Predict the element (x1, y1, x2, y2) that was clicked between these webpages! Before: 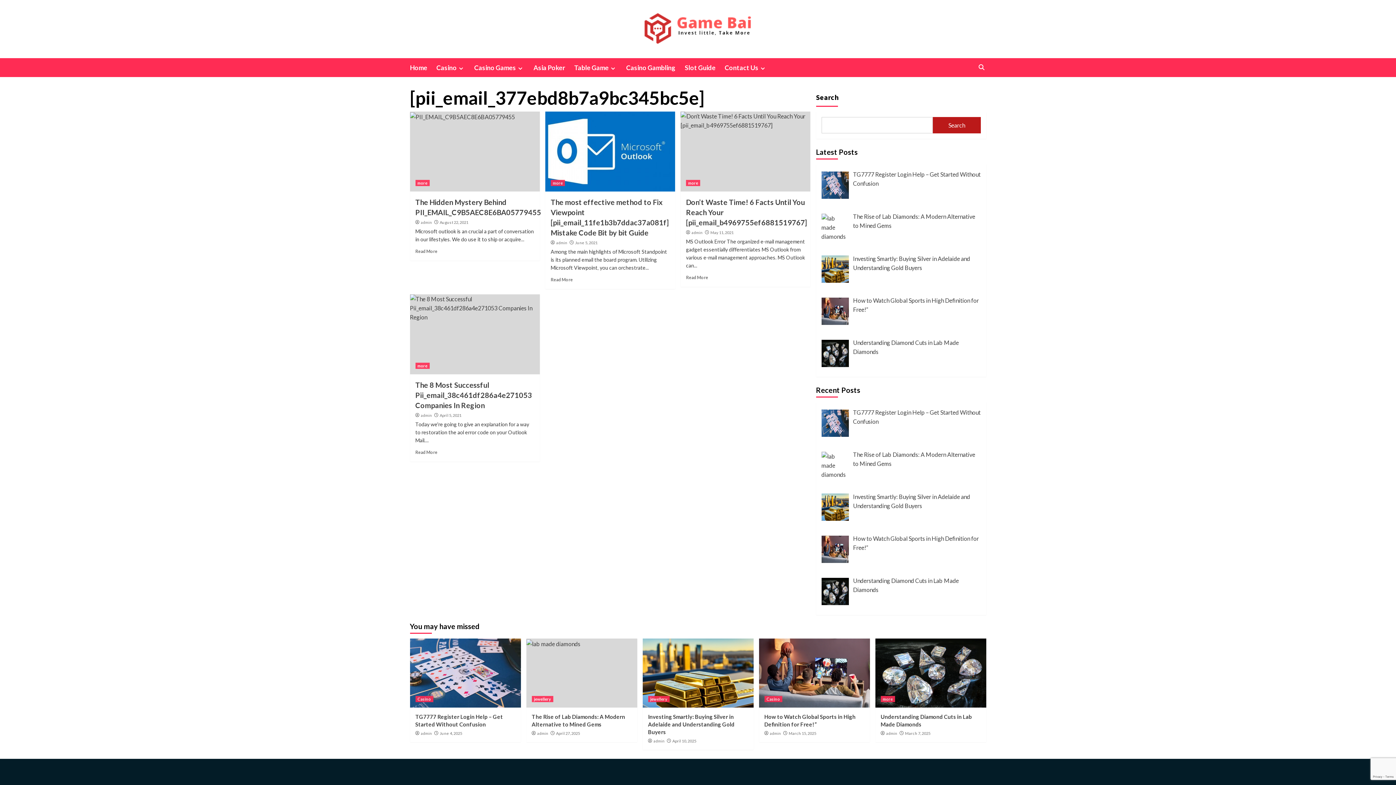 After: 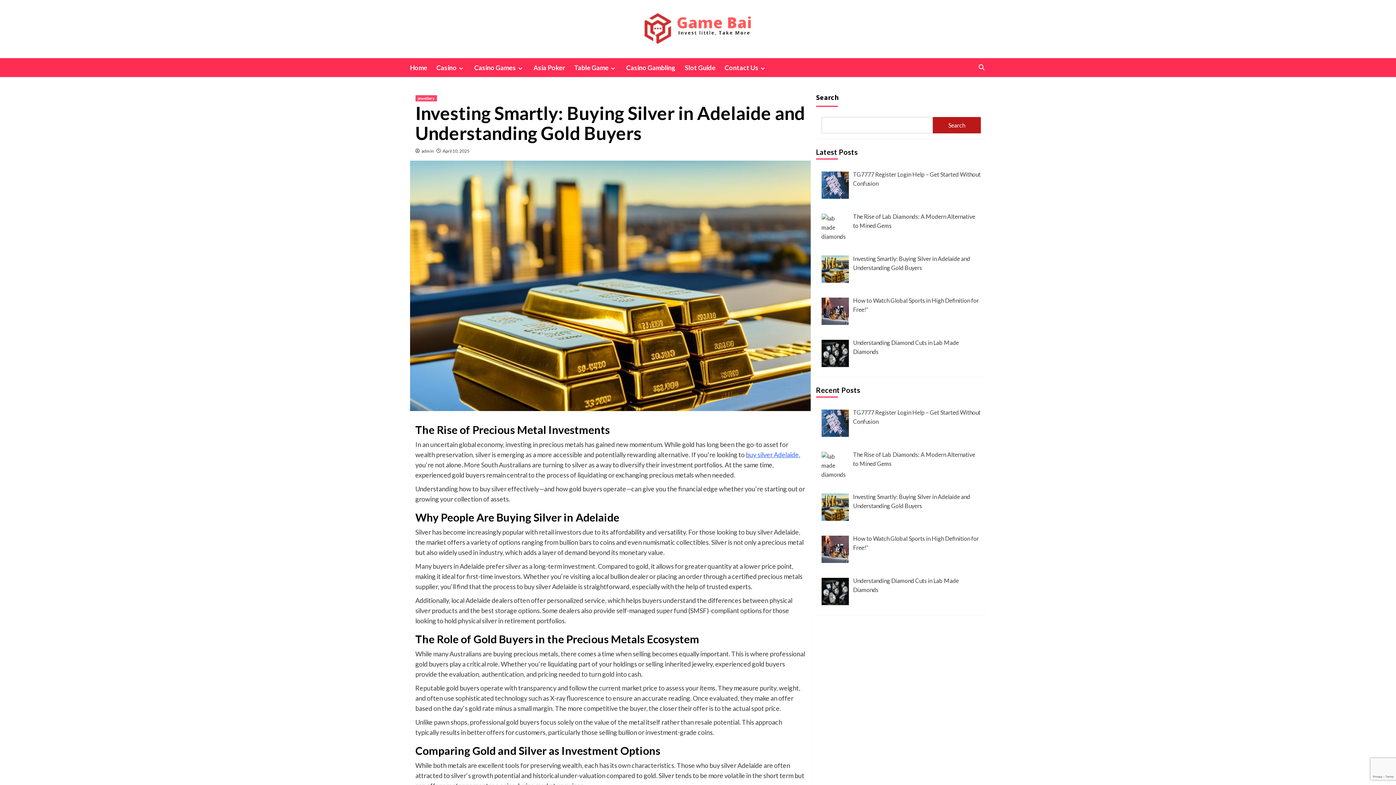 Action: bbox: (648, 713, 734, 735) label: Investing Smartly: Buying Silver in Adelaide and Understanding Gold Buyers